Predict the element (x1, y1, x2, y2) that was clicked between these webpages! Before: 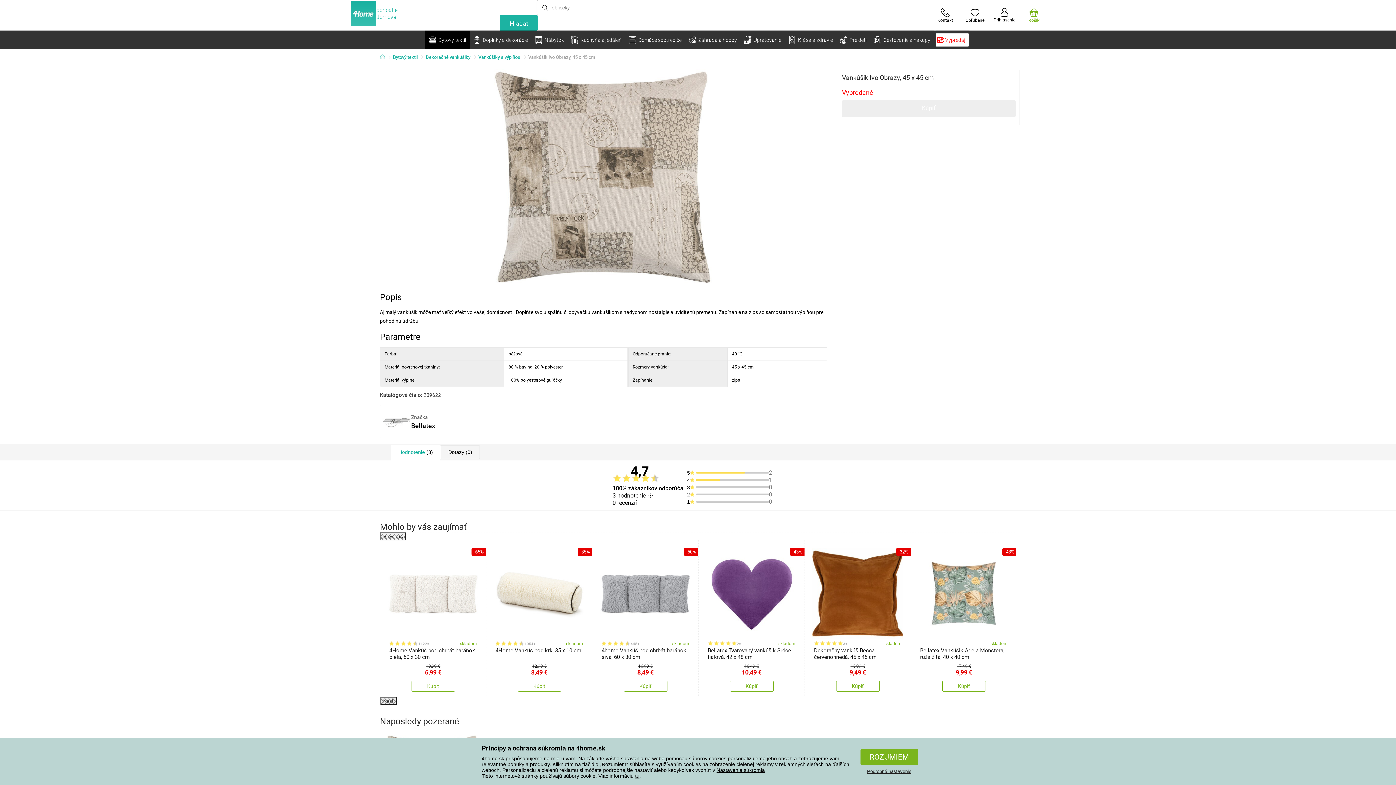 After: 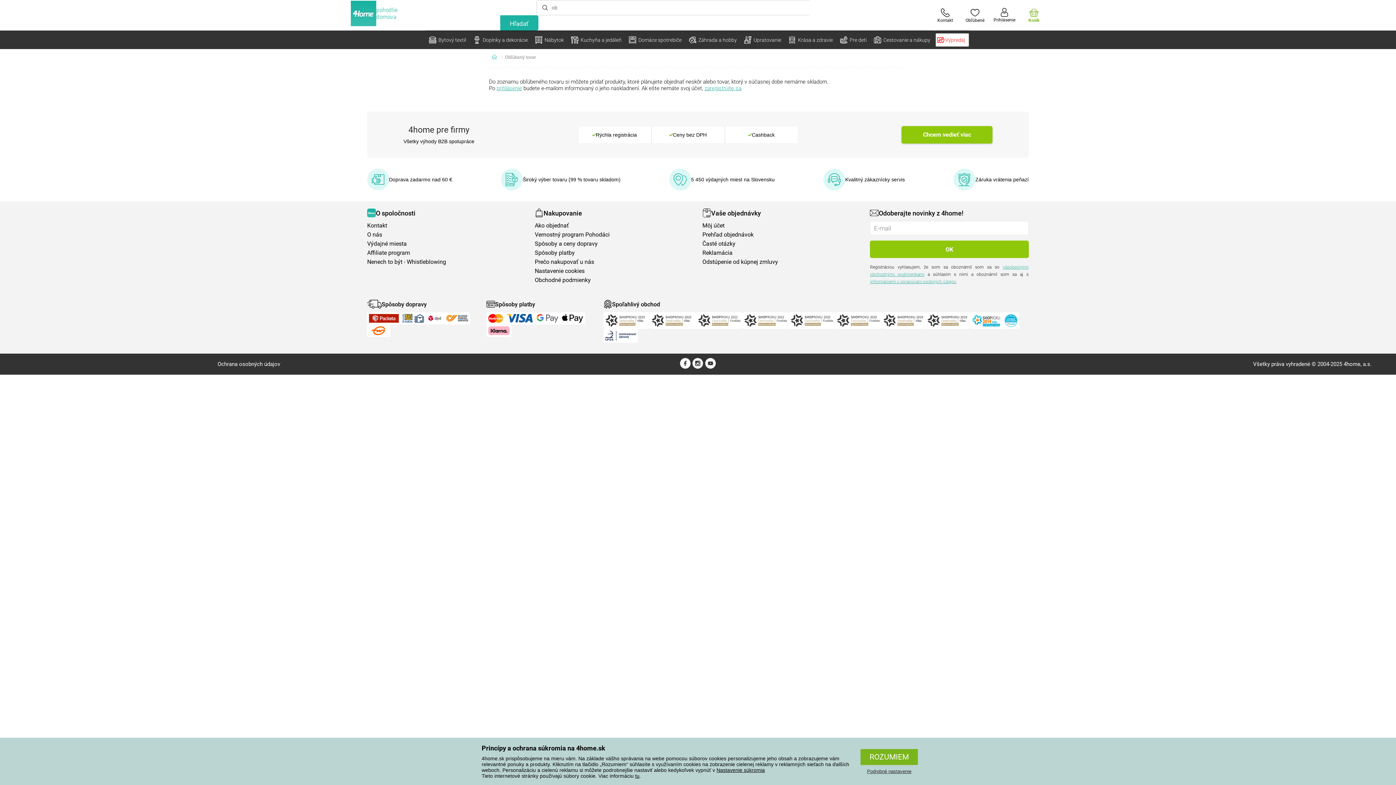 Action: bbox: (960, 4, 990, 26) label: Obľúbené